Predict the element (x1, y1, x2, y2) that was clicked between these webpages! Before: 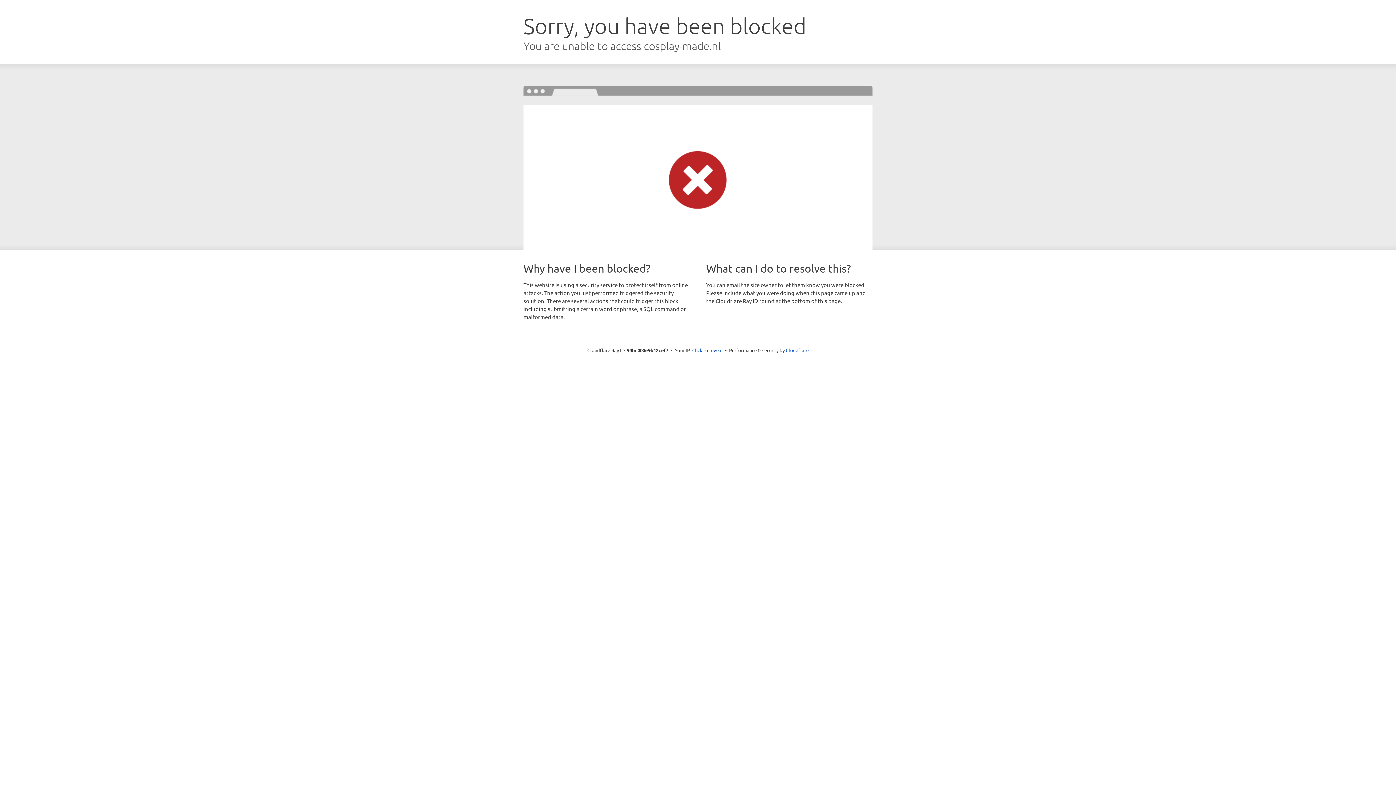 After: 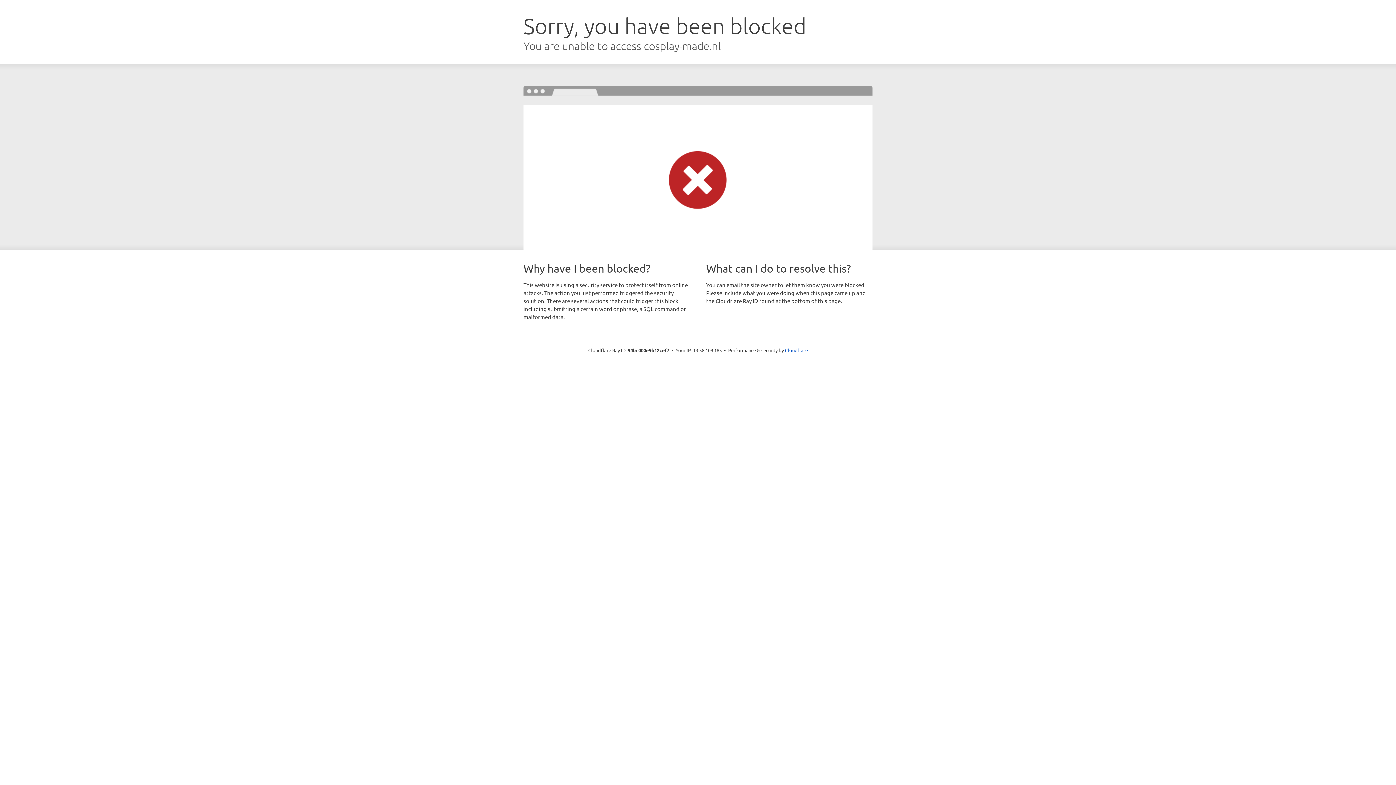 Action: label: Click to reveal bbox: (692, 346, 722, 353)